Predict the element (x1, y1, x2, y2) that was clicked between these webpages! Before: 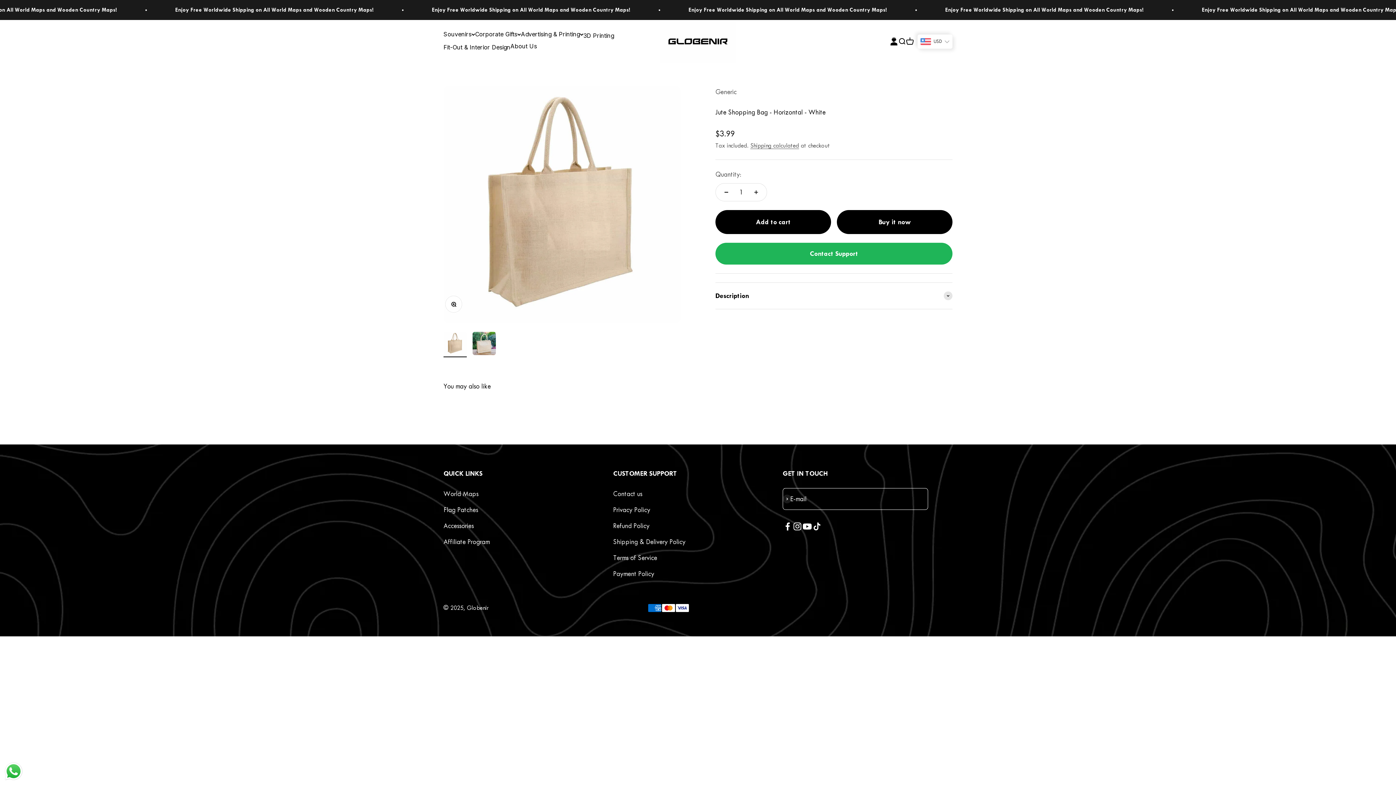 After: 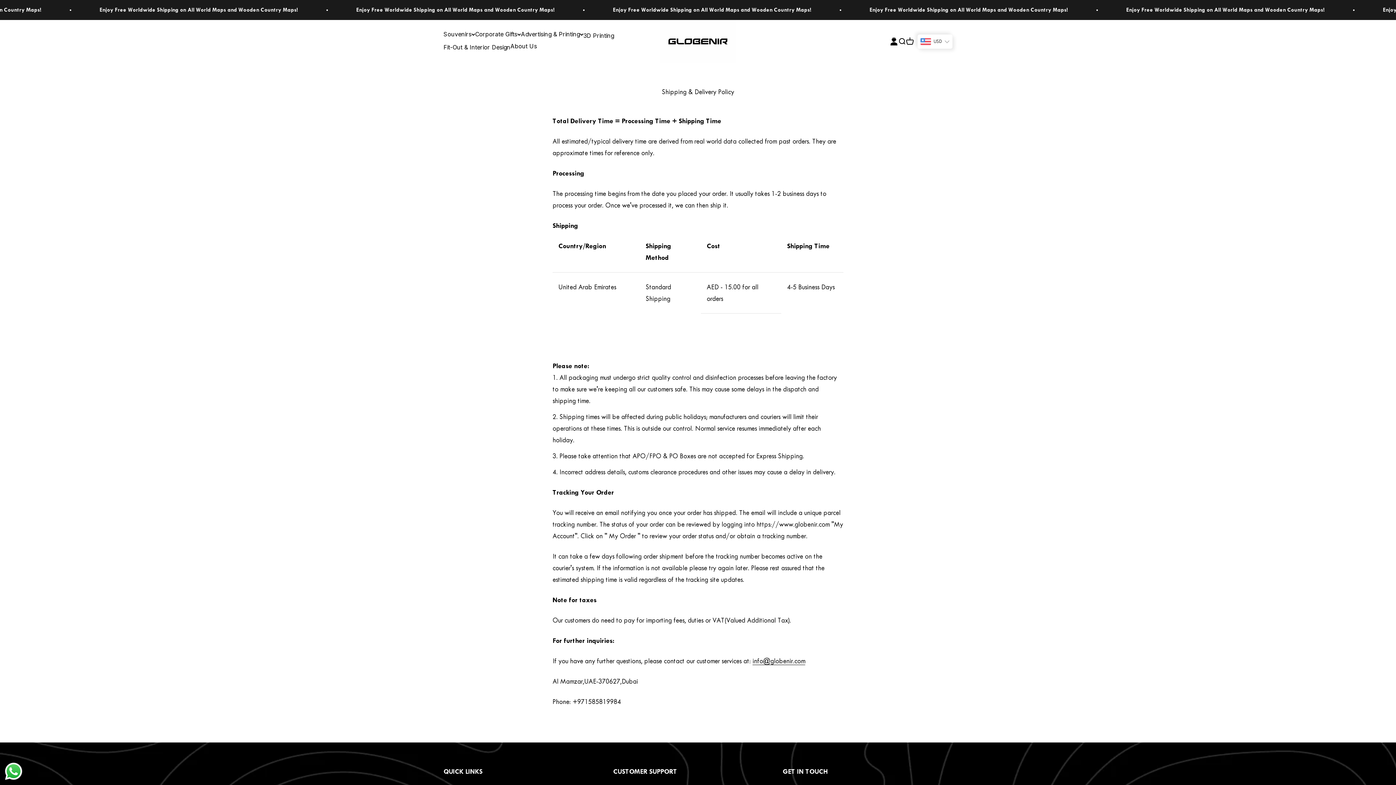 Action: bbox: (613, 536, 685, 548) label: Shipping & Delivery Policy